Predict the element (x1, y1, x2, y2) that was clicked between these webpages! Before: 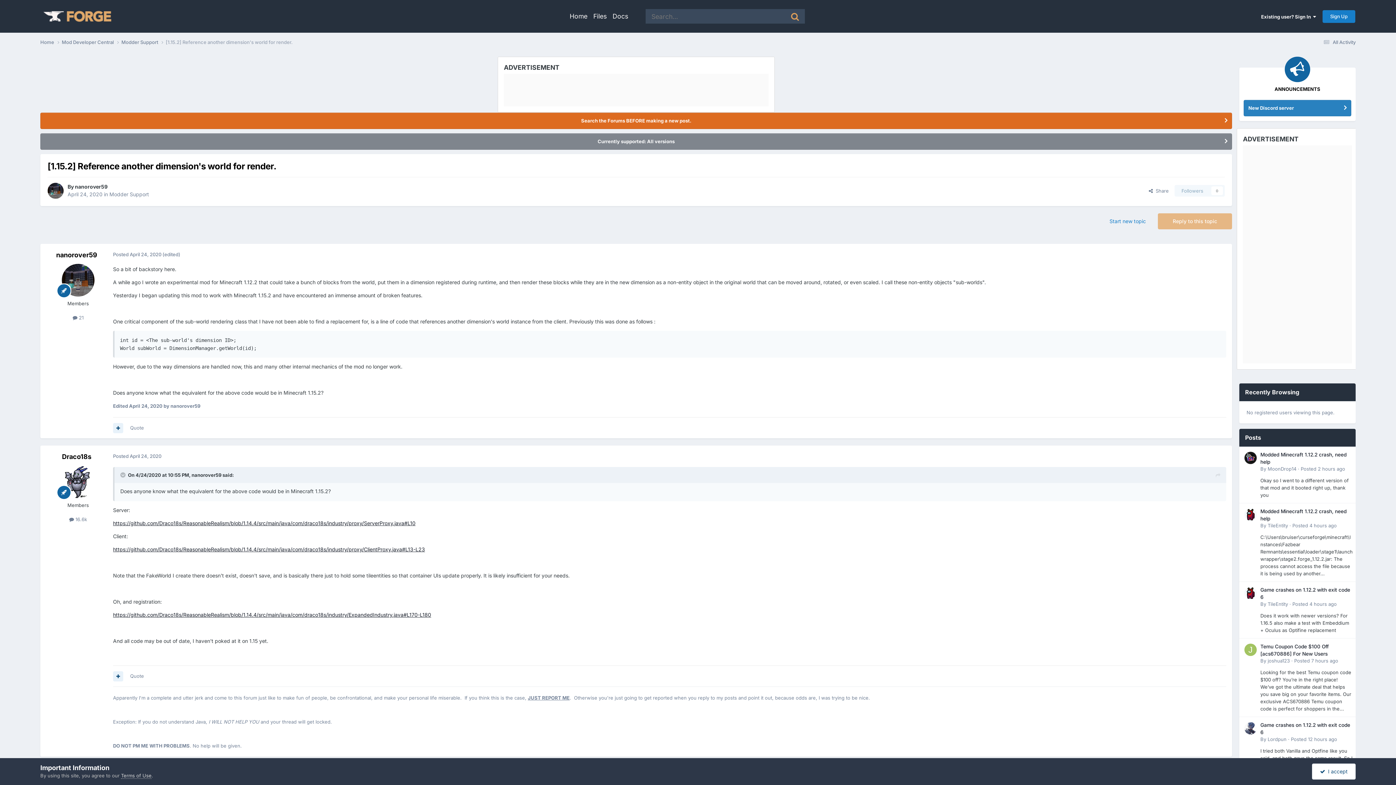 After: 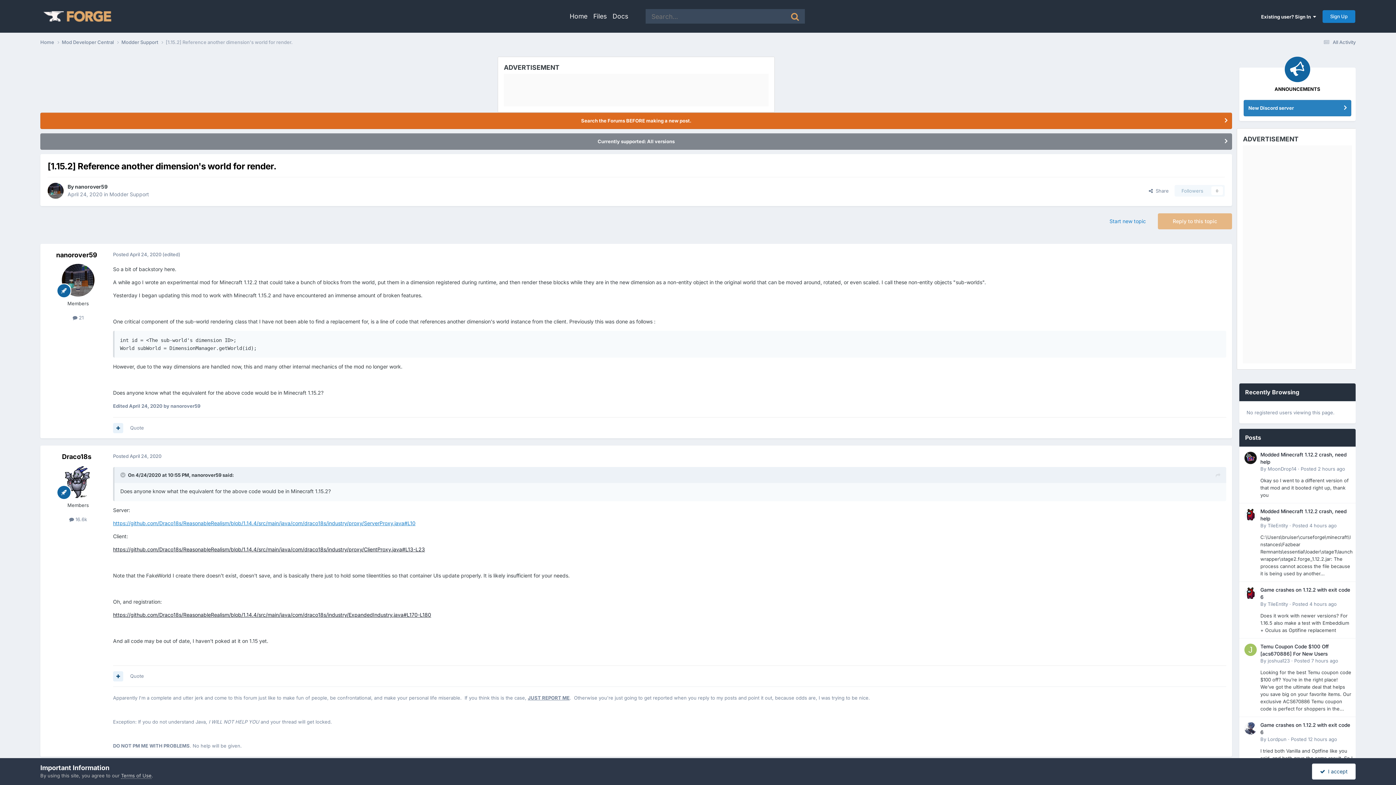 Action: label: https://github.com/Draco18s/ReasonableRealism/blob/1.14.4/src/main/java/com/draco18s/industry/proxy/ServerProxy.java#L10 bbox: (113, 520, 415, 526)